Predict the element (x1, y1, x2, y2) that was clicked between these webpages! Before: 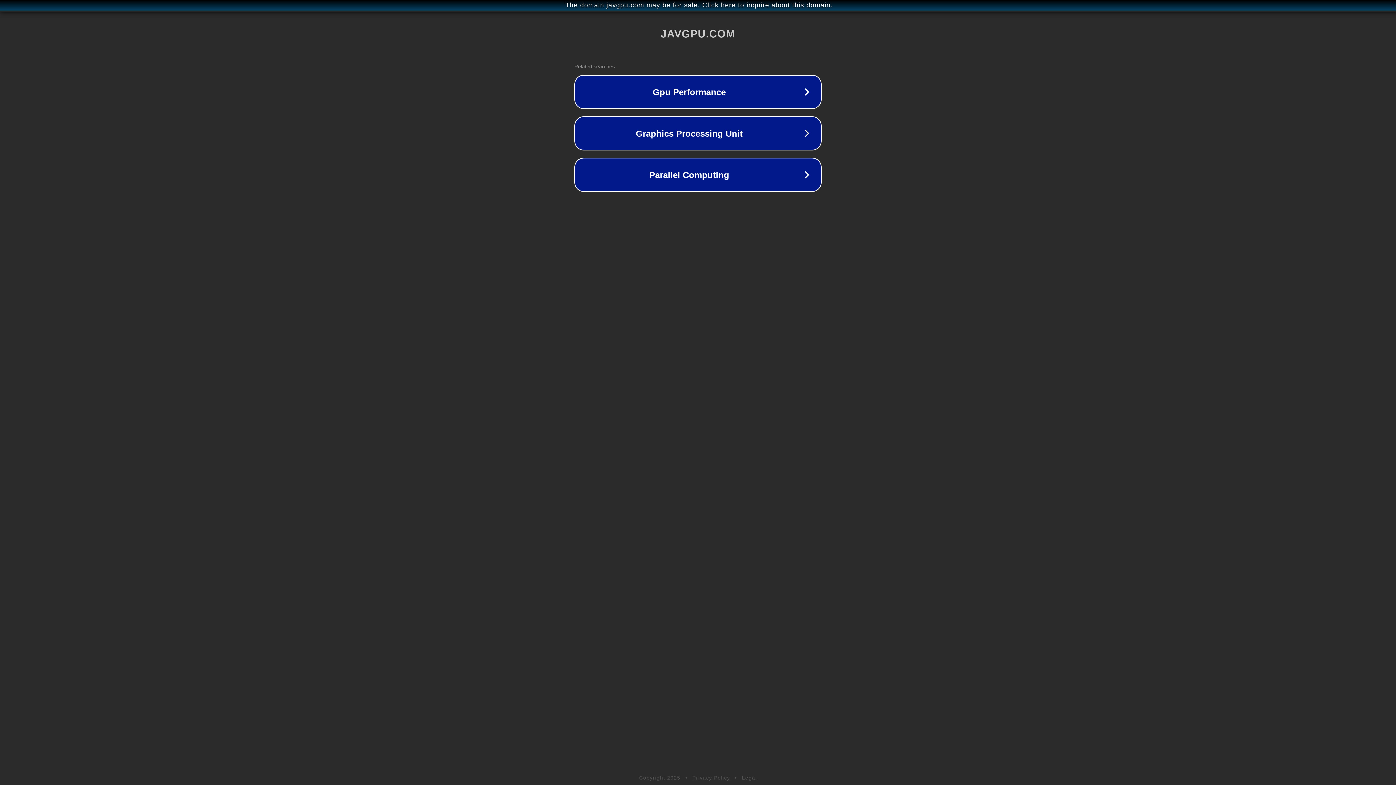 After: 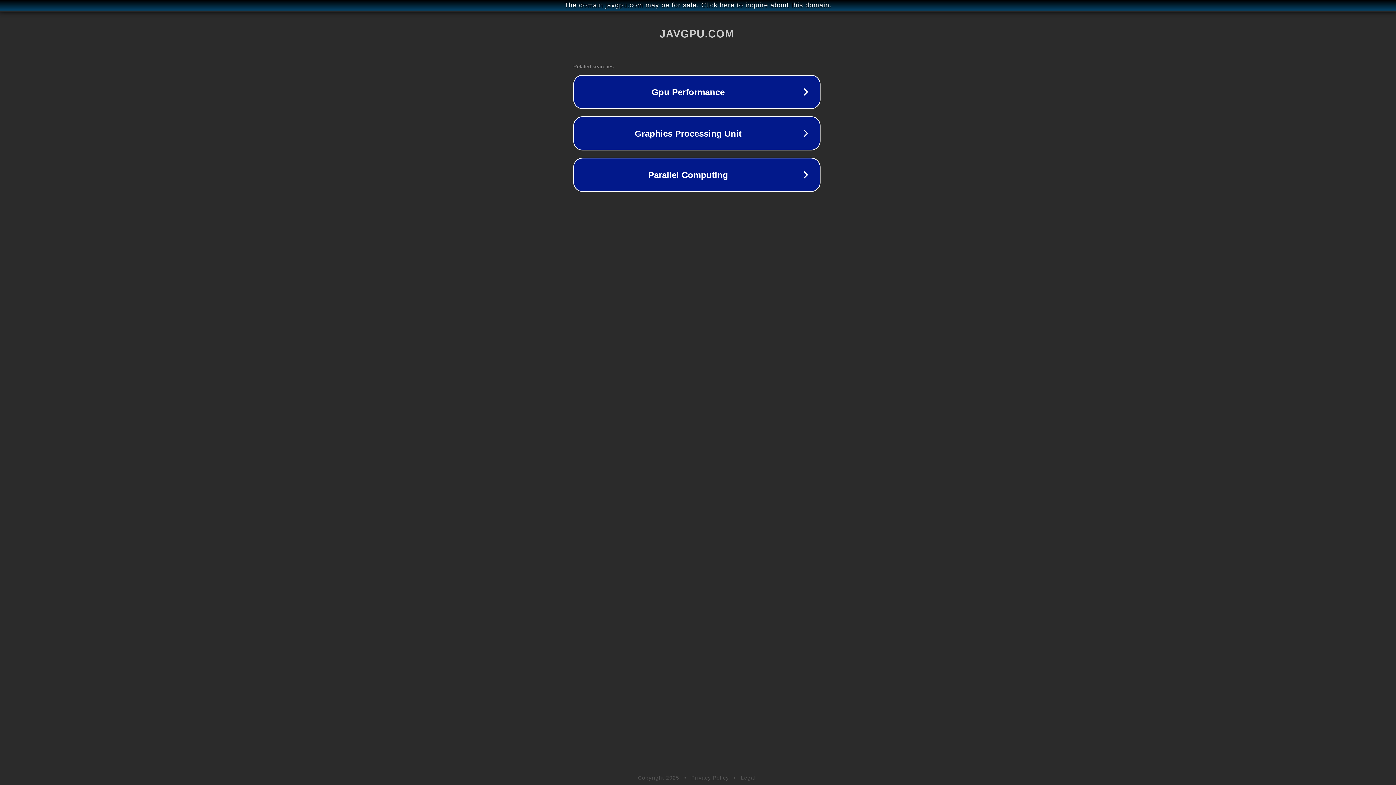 Action: bbox: (1, 1, 1397, 9) label: The domain javgpu.com may be for sale. Click here to inquire about this domain.